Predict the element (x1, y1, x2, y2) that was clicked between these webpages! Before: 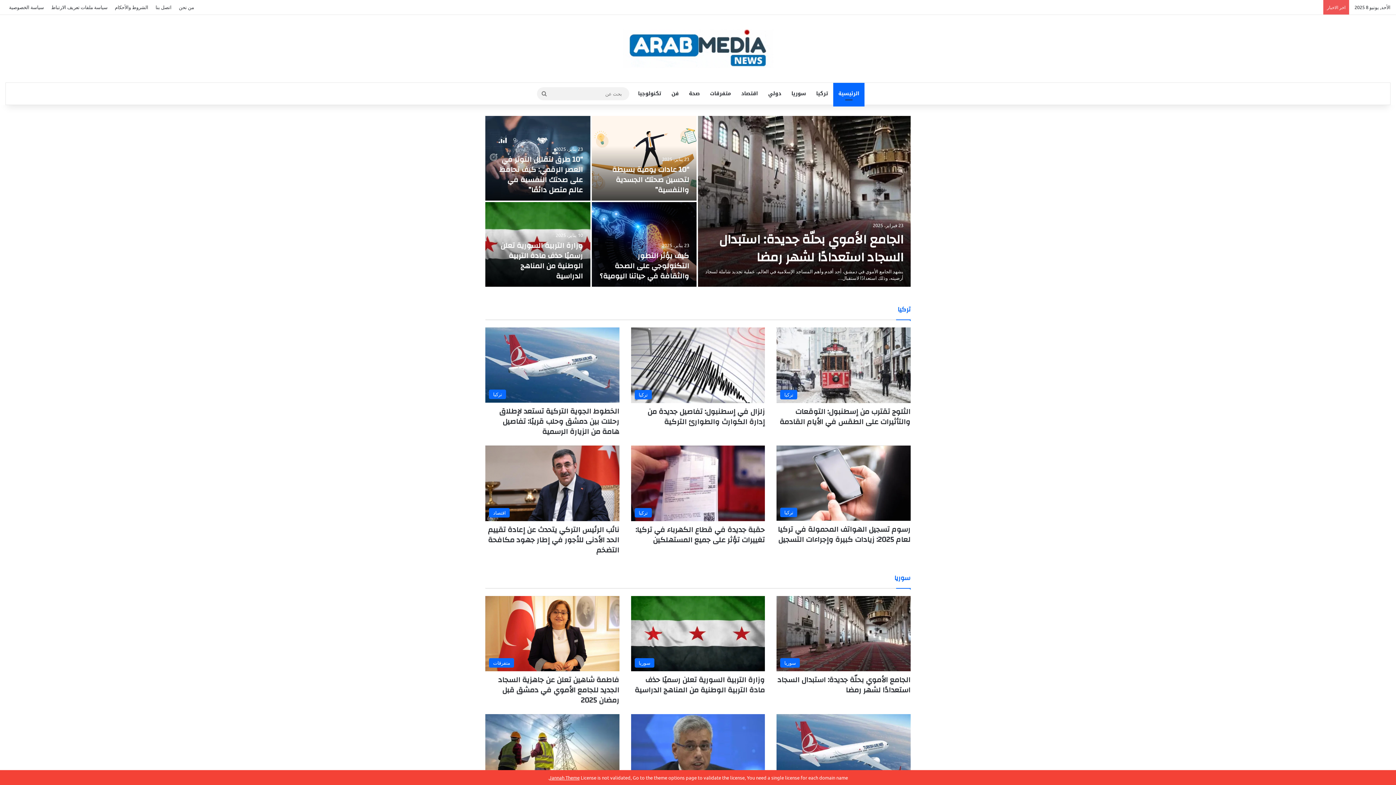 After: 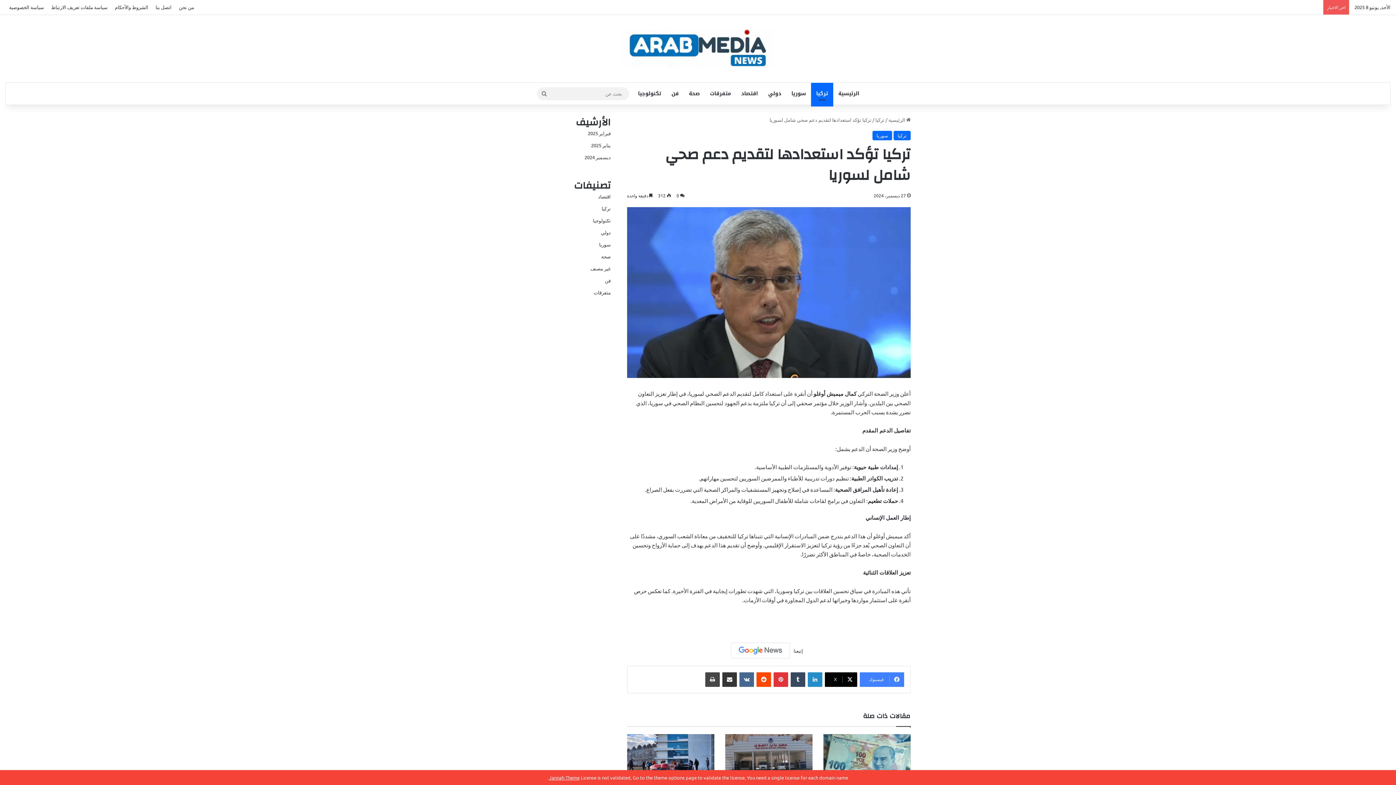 Action: bbox: (631, 714, 765, 789) label: تركيا تؤكد استعدادها لتقديم دعم صحي شامل لسوريا